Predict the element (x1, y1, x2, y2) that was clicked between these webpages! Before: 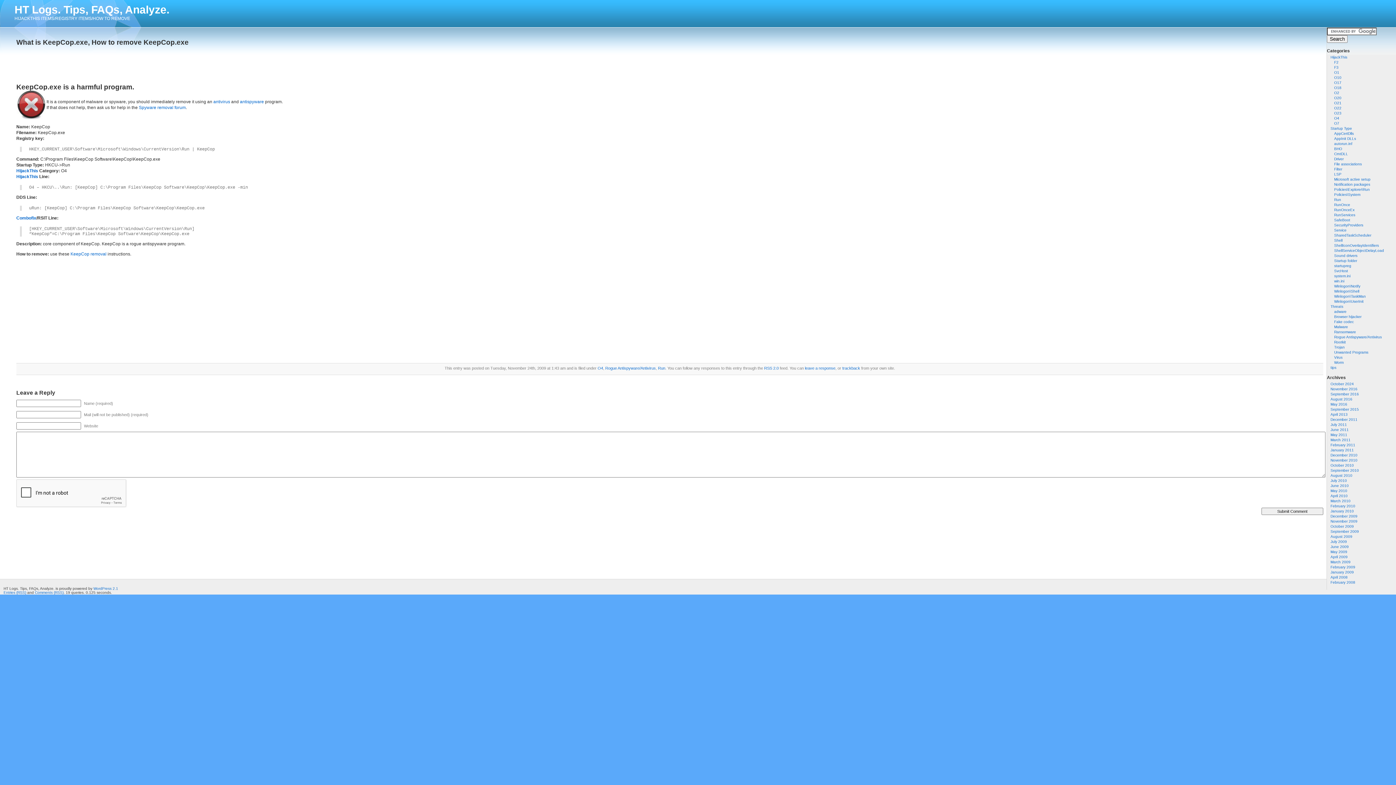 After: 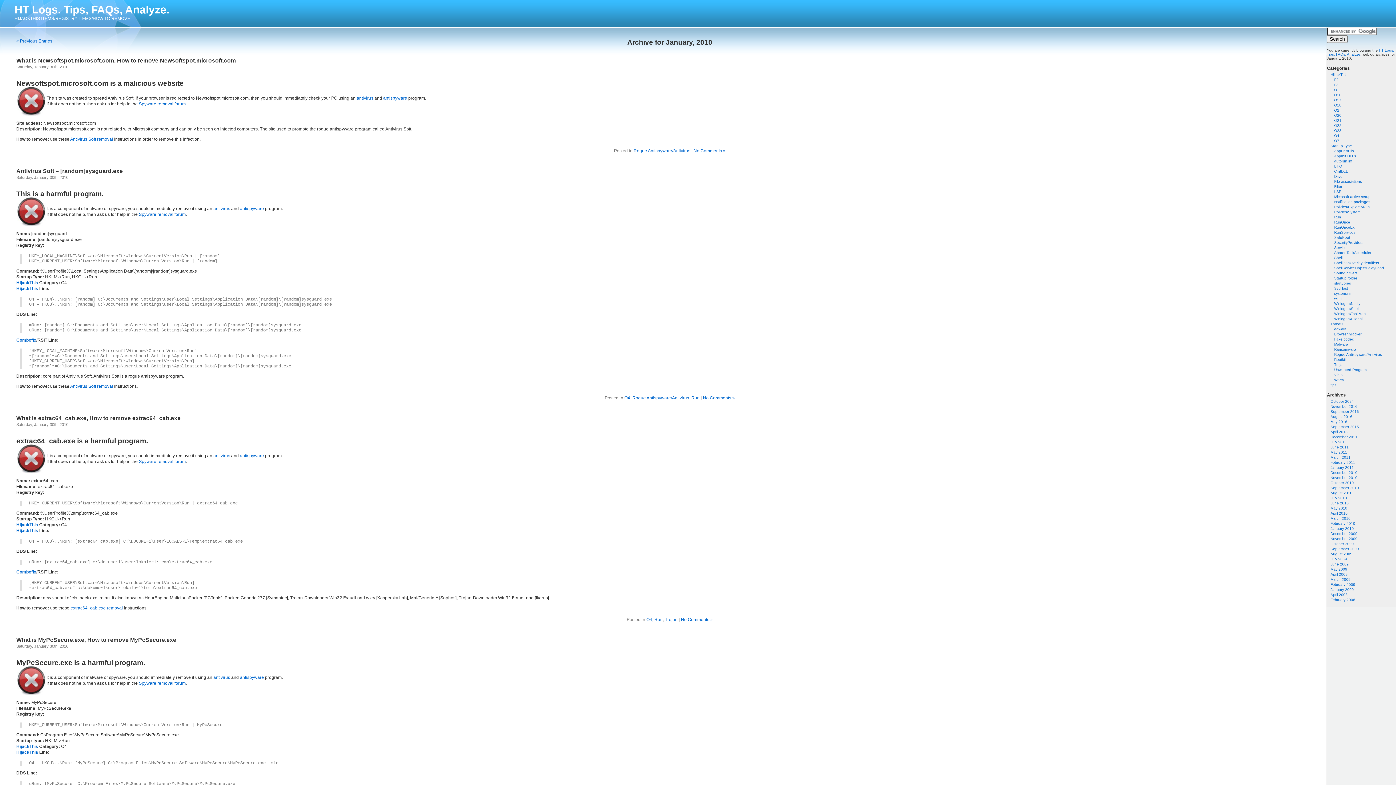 Action: bbox: (1330, 509, 1354, 513) label: January 2010